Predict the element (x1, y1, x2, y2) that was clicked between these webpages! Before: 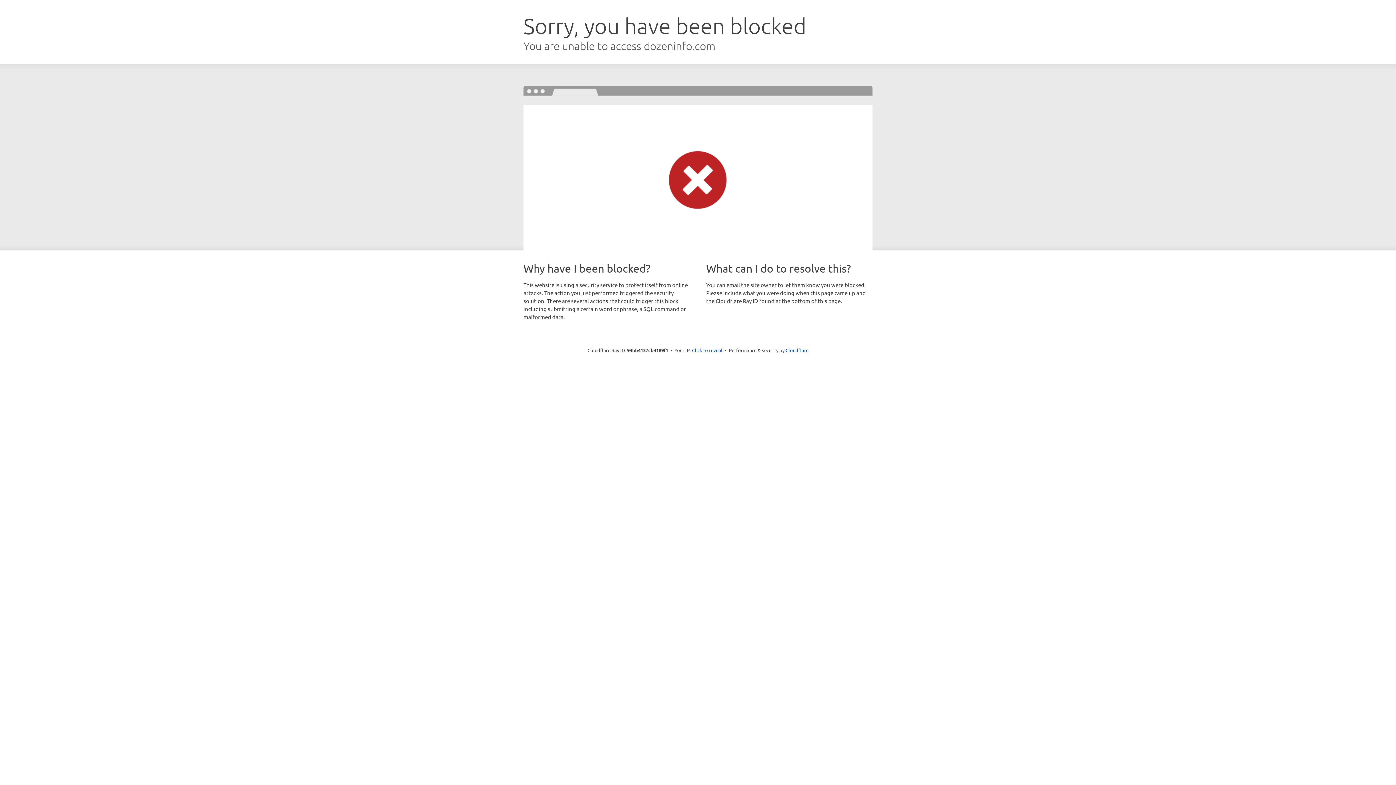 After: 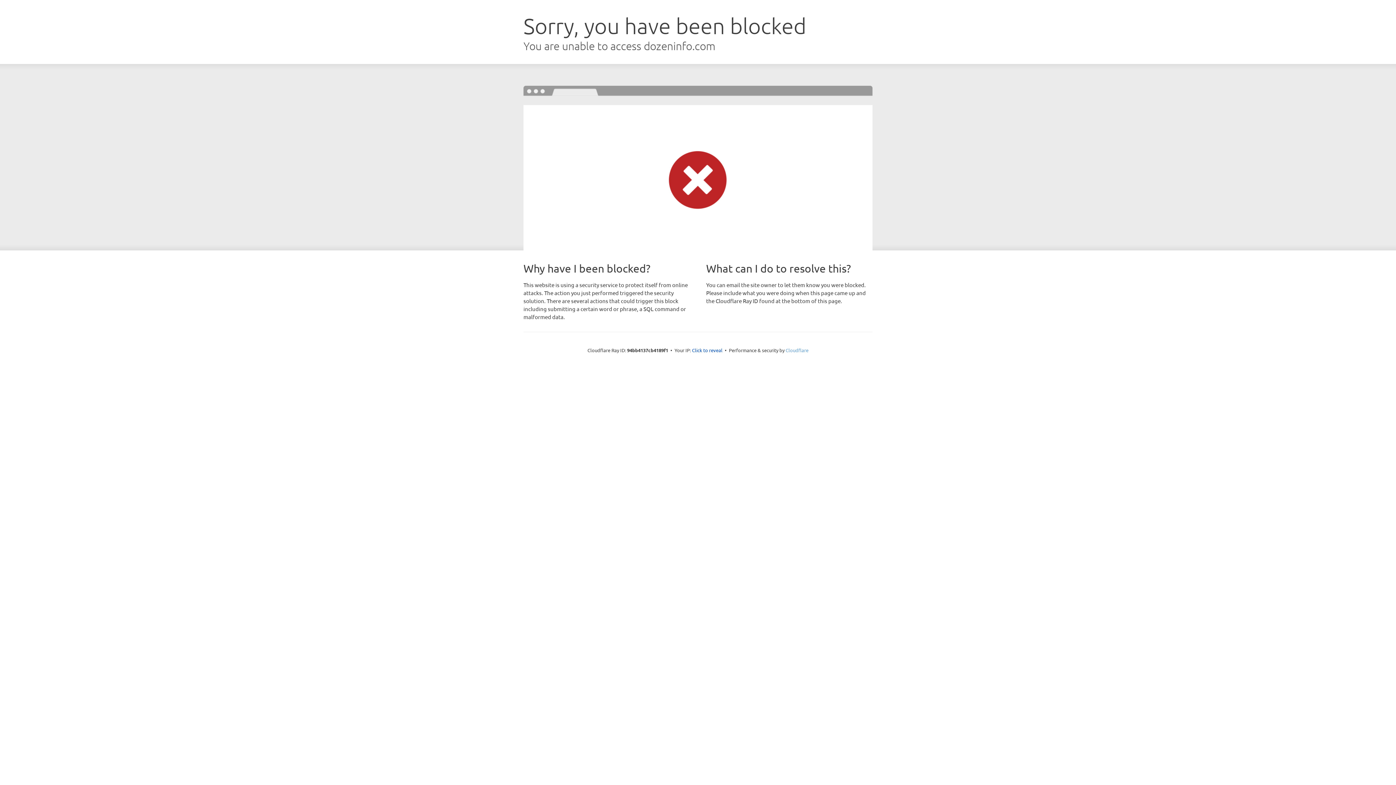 Action: label: Cloudflare bbox: (785, 347, 808, 353)